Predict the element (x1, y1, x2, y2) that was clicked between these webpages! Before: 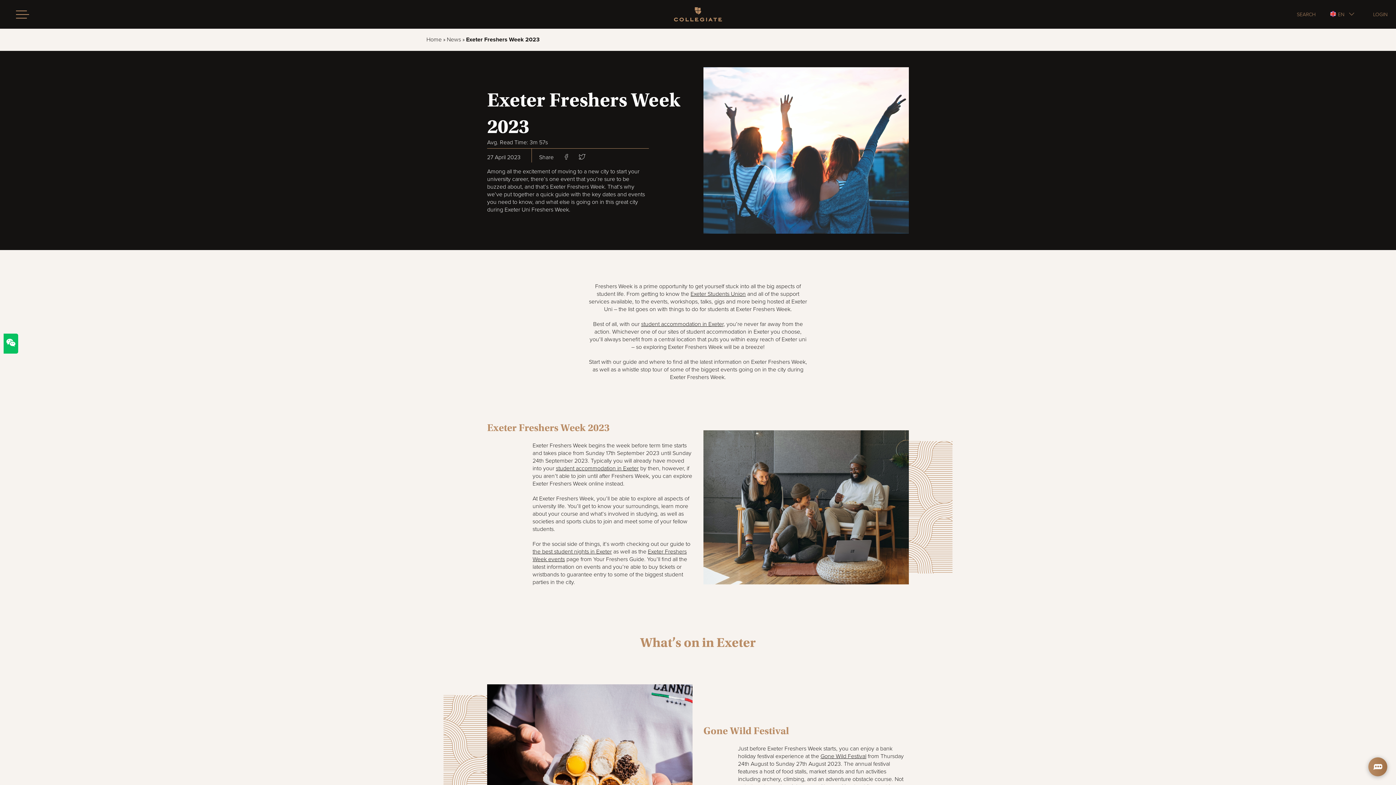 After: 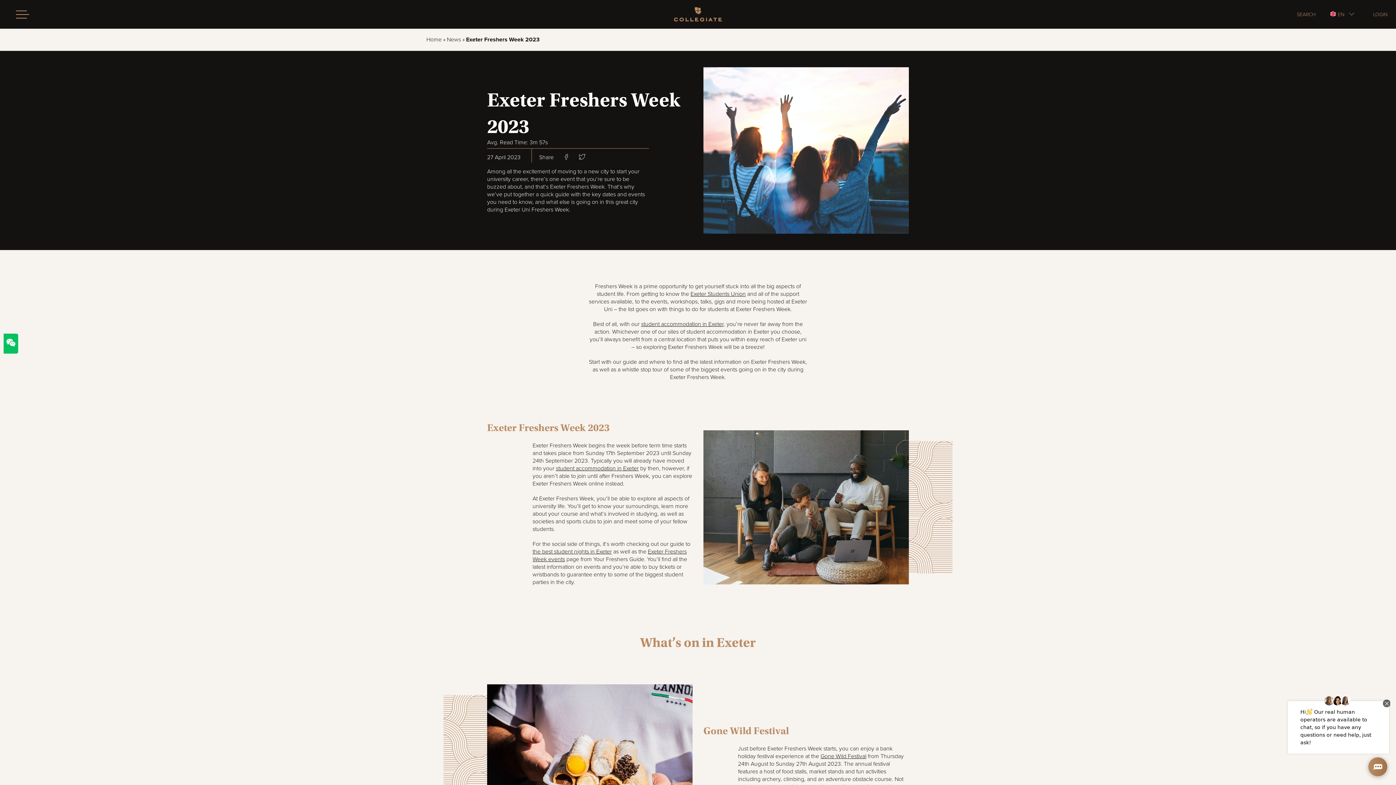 Action: label: LOGIN bbox: (1373, 10, 1388, 18)